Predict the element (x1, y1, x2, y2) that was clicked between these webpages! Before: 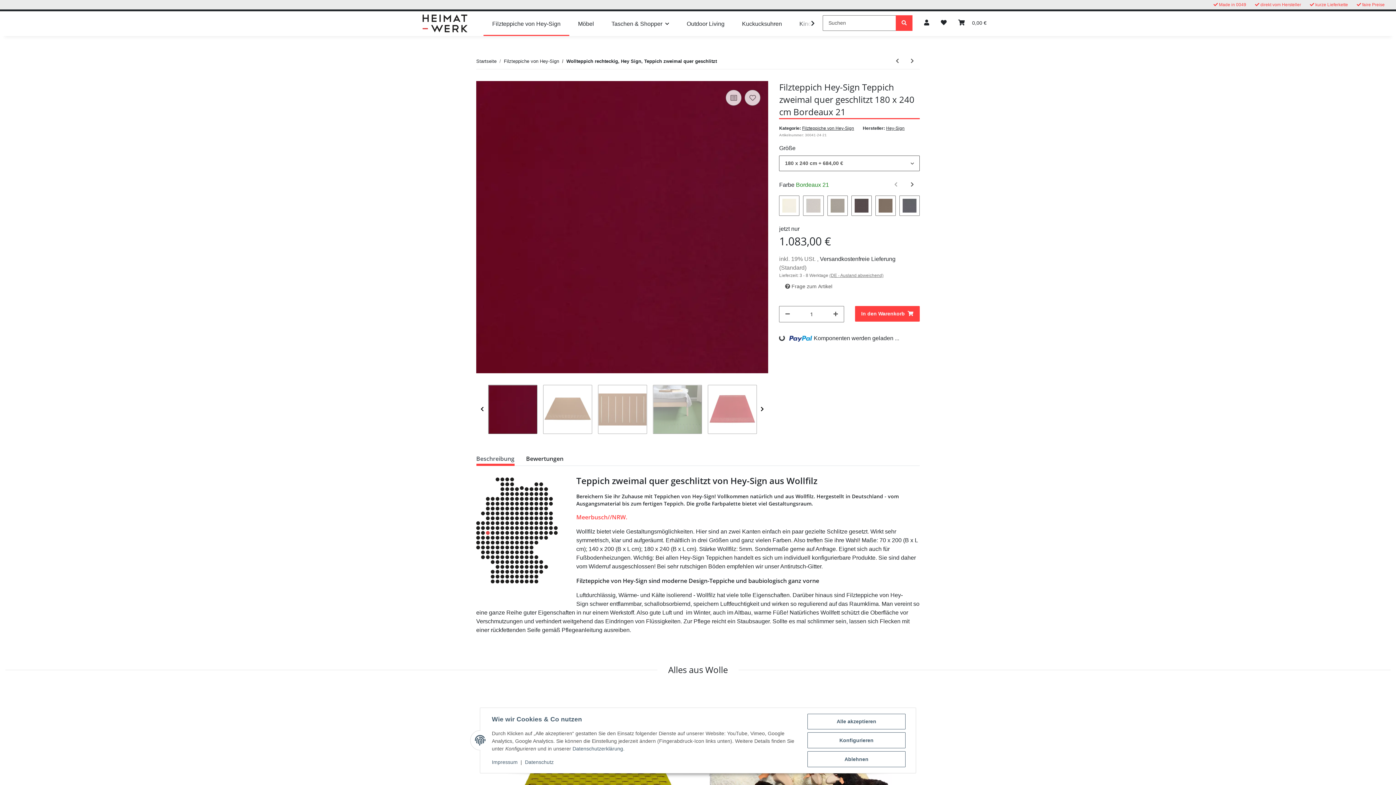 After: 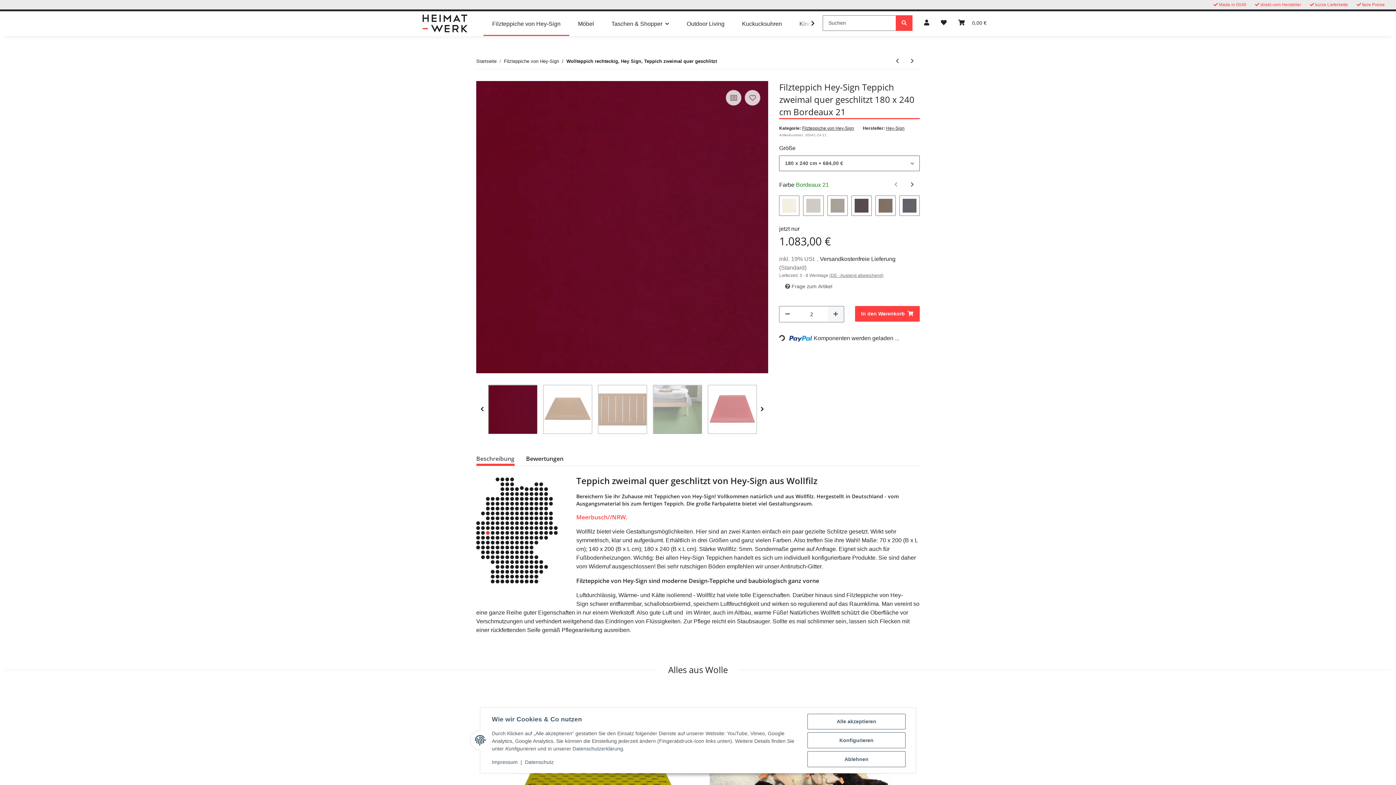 Action: bbox: (827, 306, 843, 322) label: Menge erhöhen